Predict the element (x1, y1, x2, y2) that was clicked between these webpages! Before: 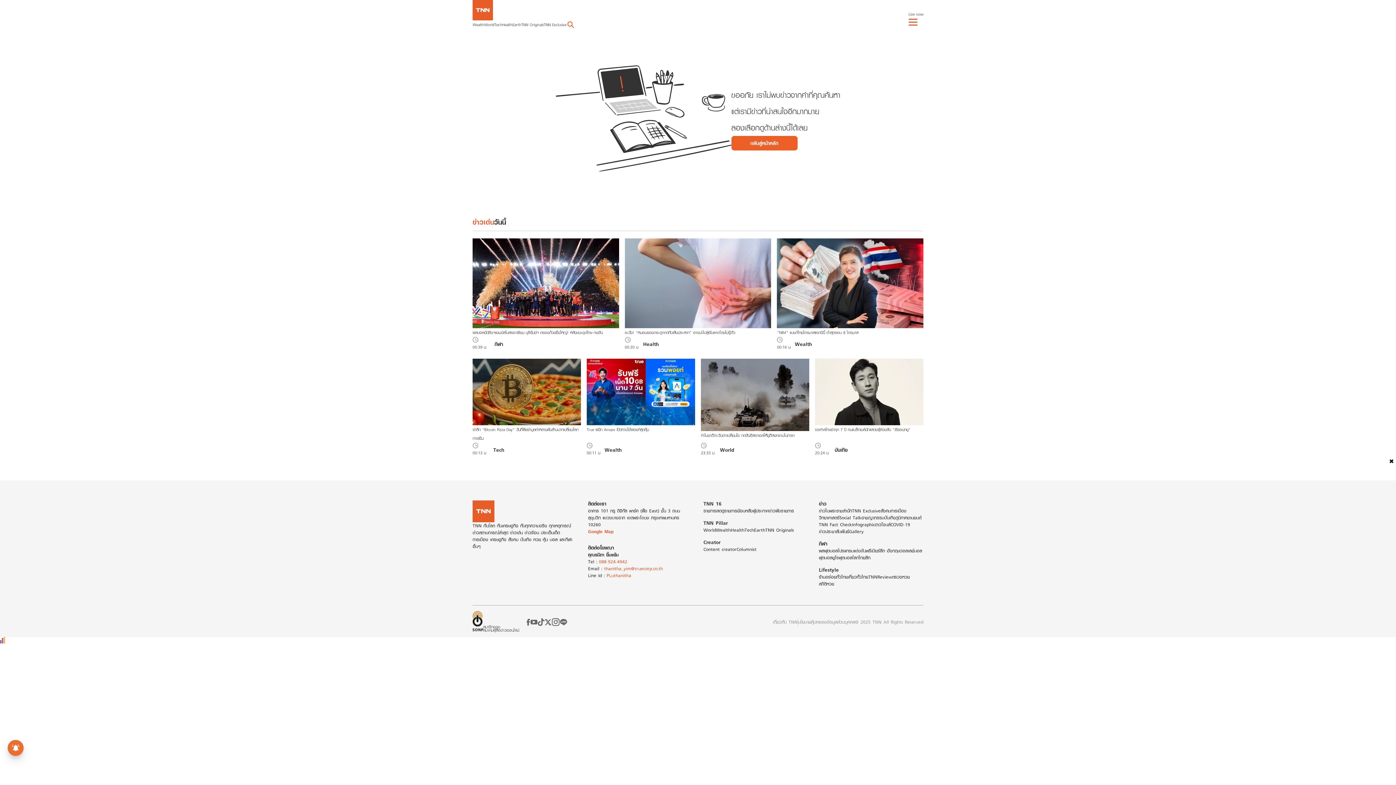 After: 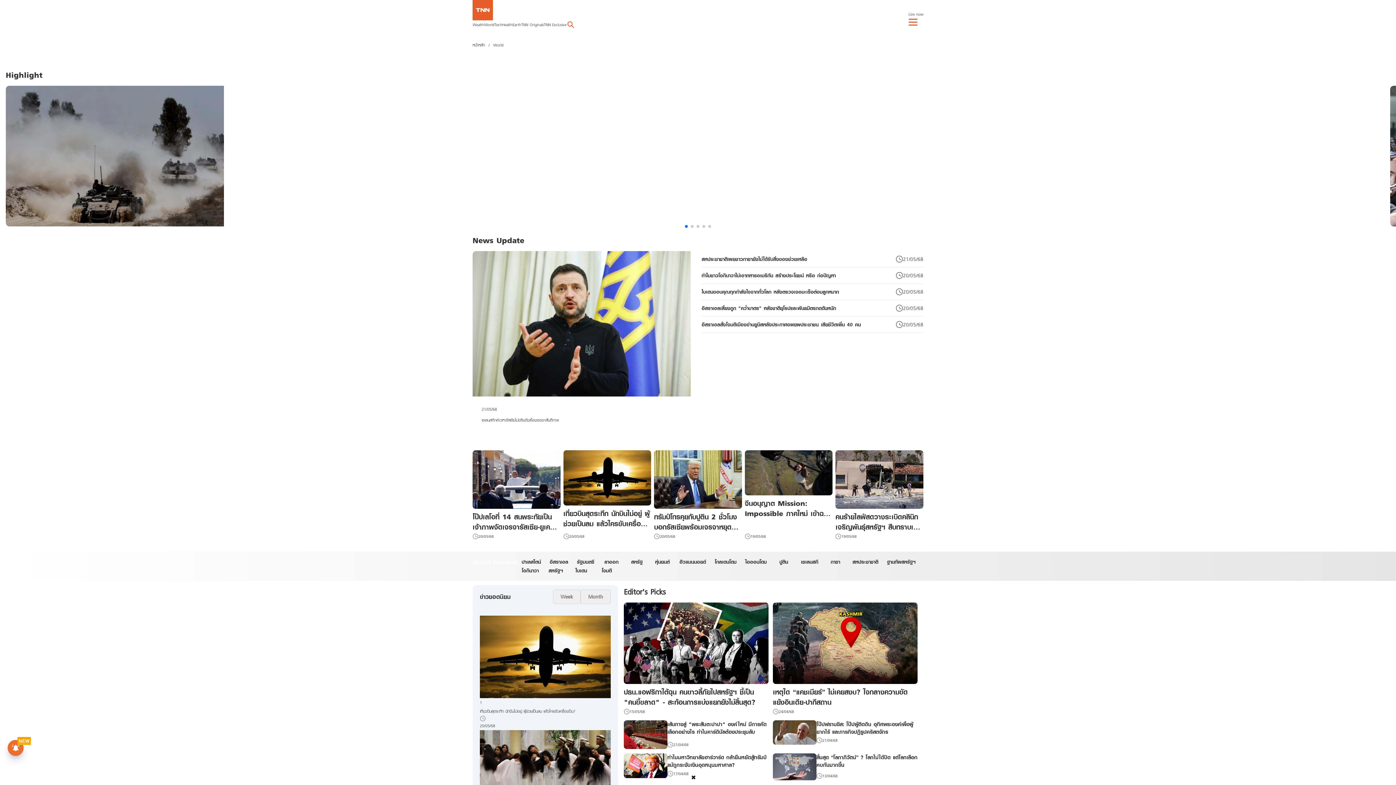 Action: bbox: (703, 526, 716, 533) label: World